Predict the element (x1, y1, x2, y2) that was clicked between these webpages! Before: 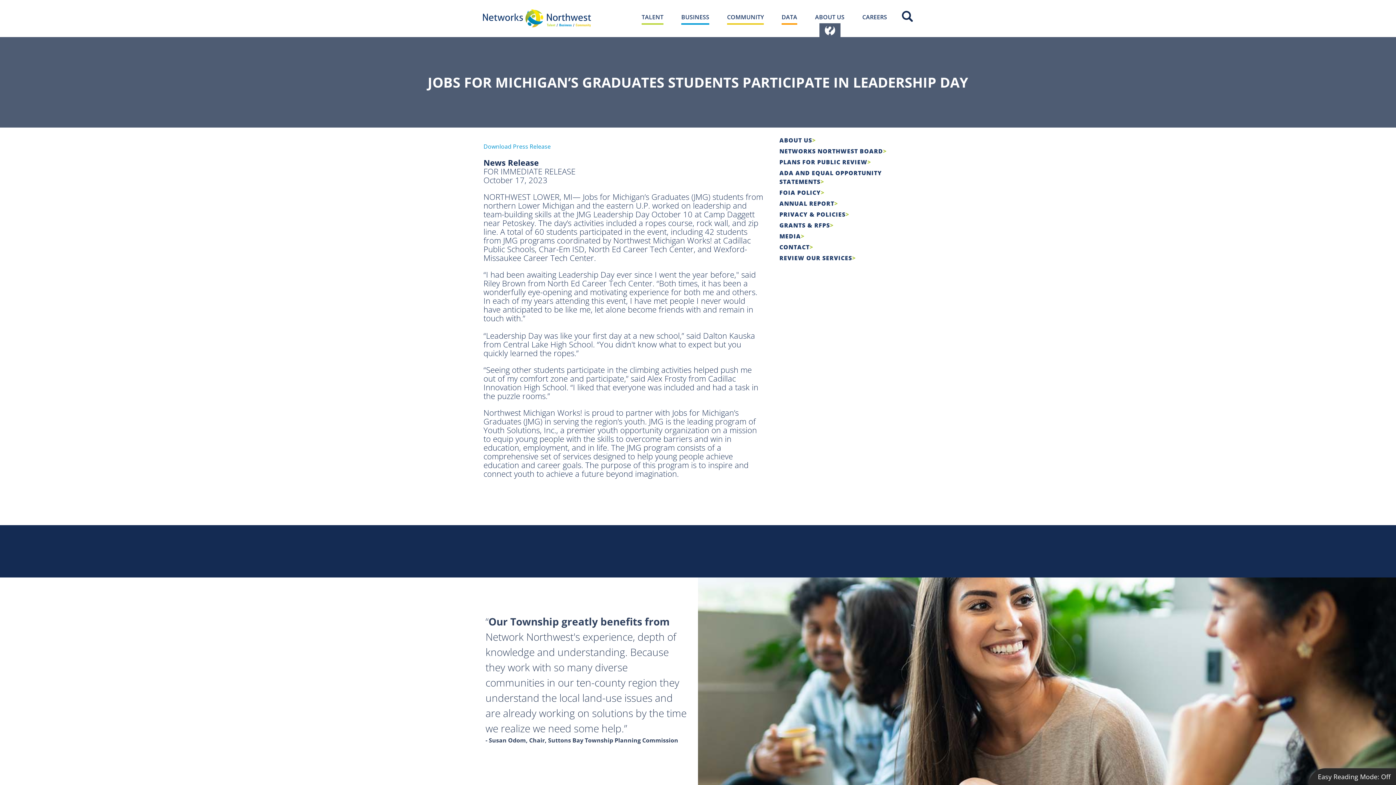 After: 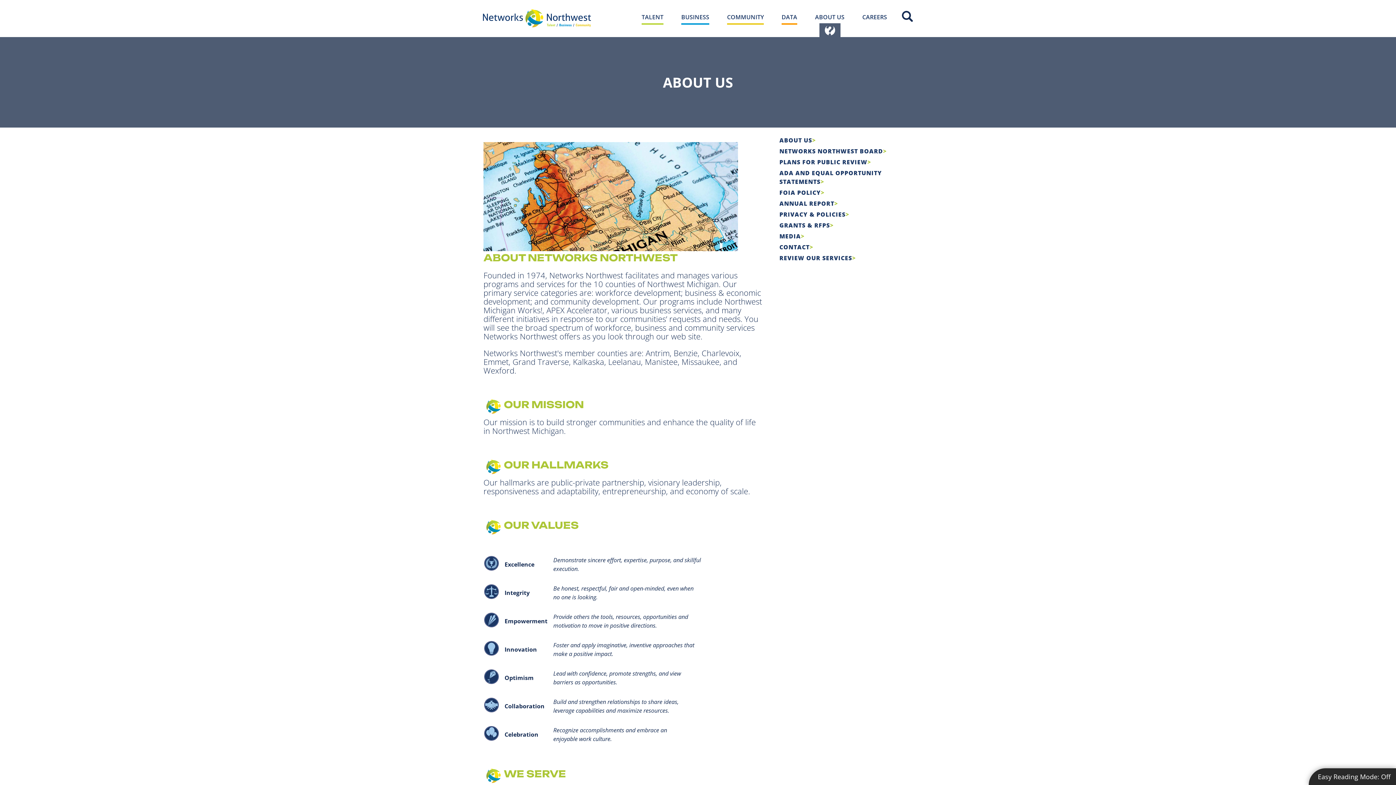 Action: label: ABOUT US bbox: (809, 9, 850, 35)